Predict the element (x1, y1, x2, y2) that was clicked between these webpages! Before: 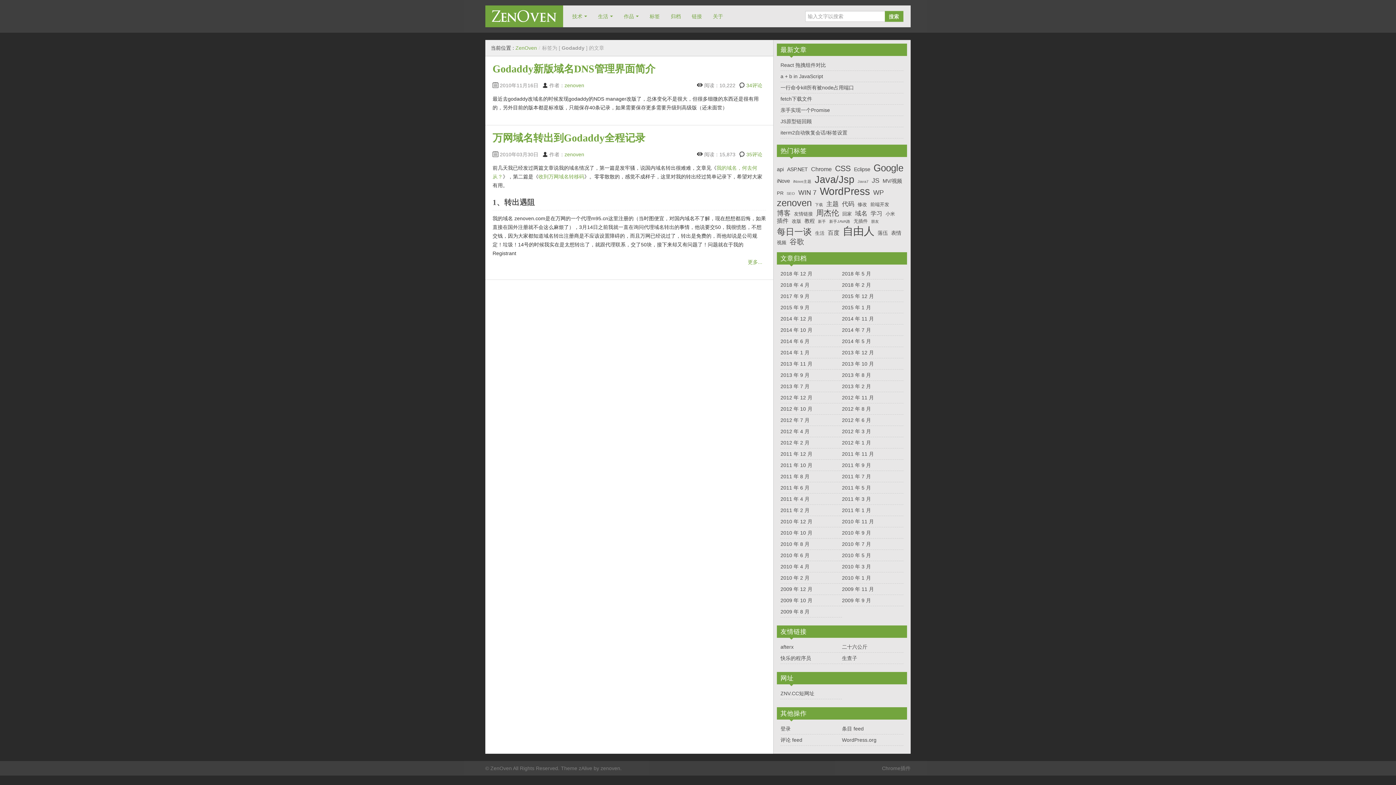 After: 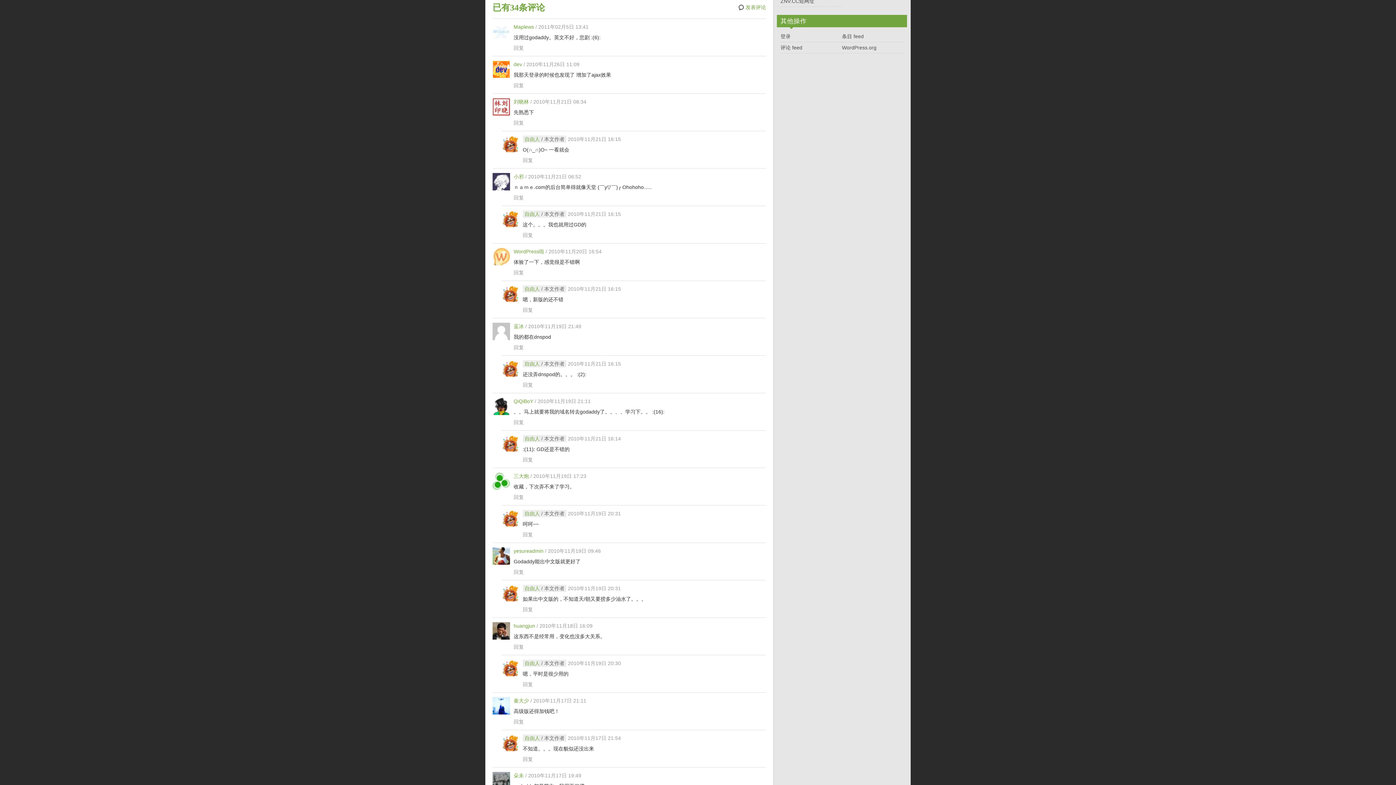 Action: bbox: (746, 82, 762, 88) label: 34评论